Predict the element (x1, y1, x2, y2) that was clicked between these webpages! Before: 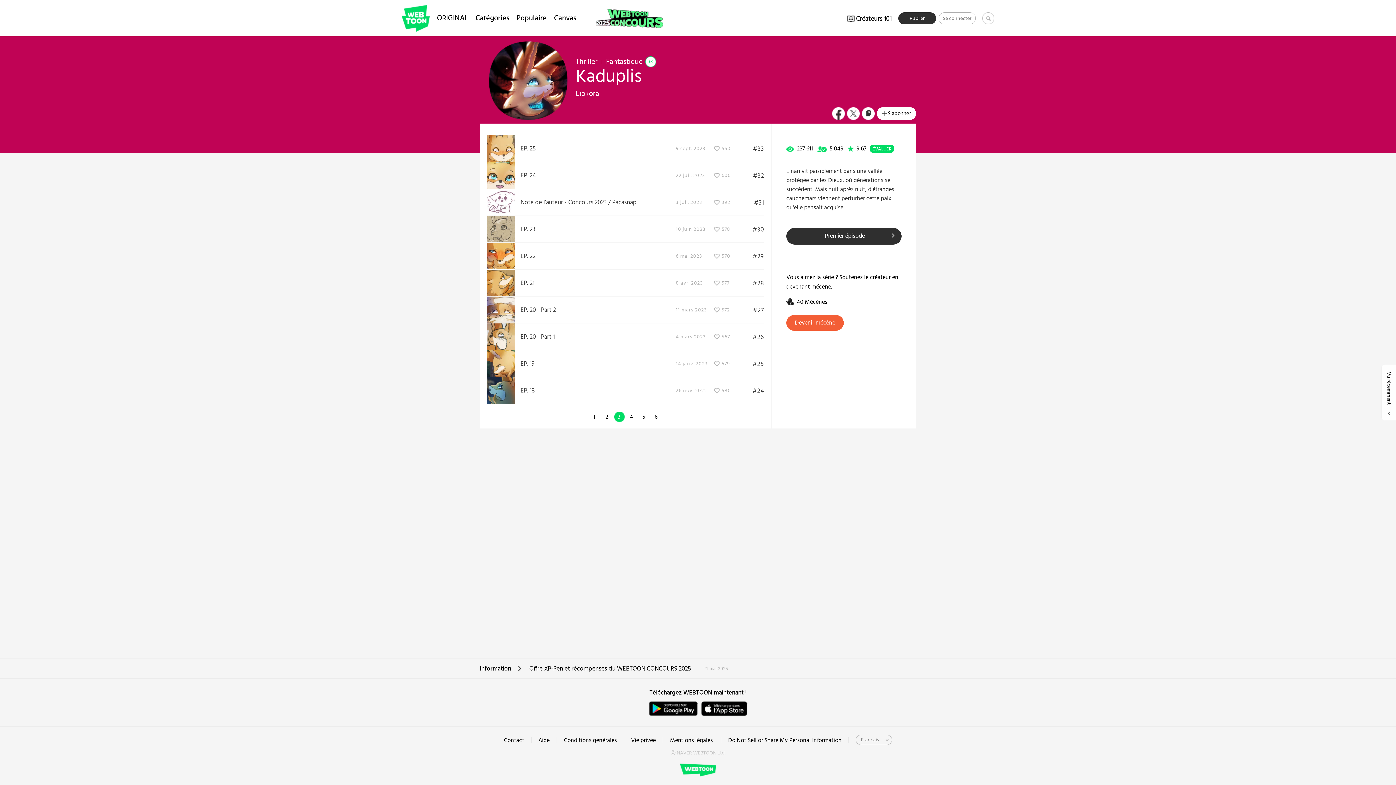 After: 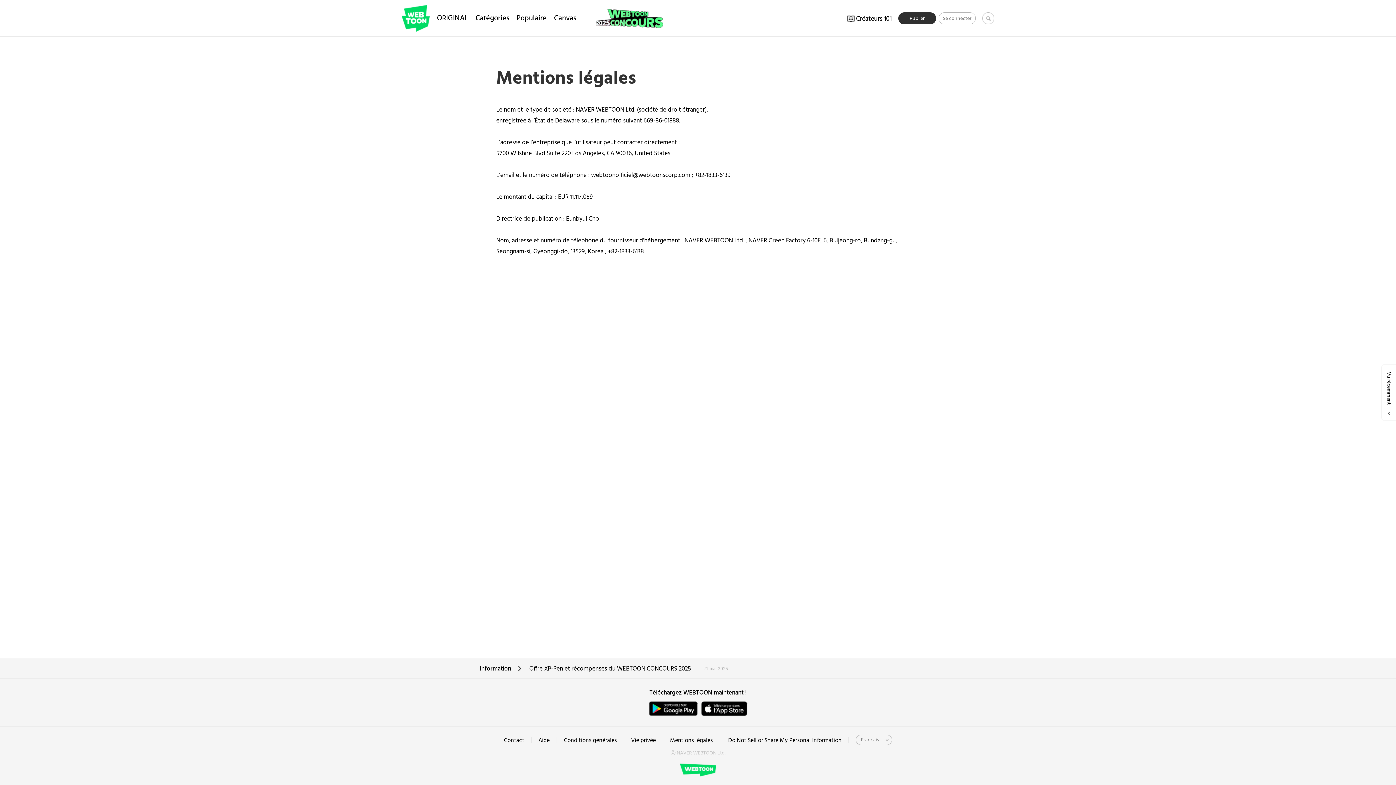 Action: bbox: (670, 736, 713, 745) label: Mentions légales